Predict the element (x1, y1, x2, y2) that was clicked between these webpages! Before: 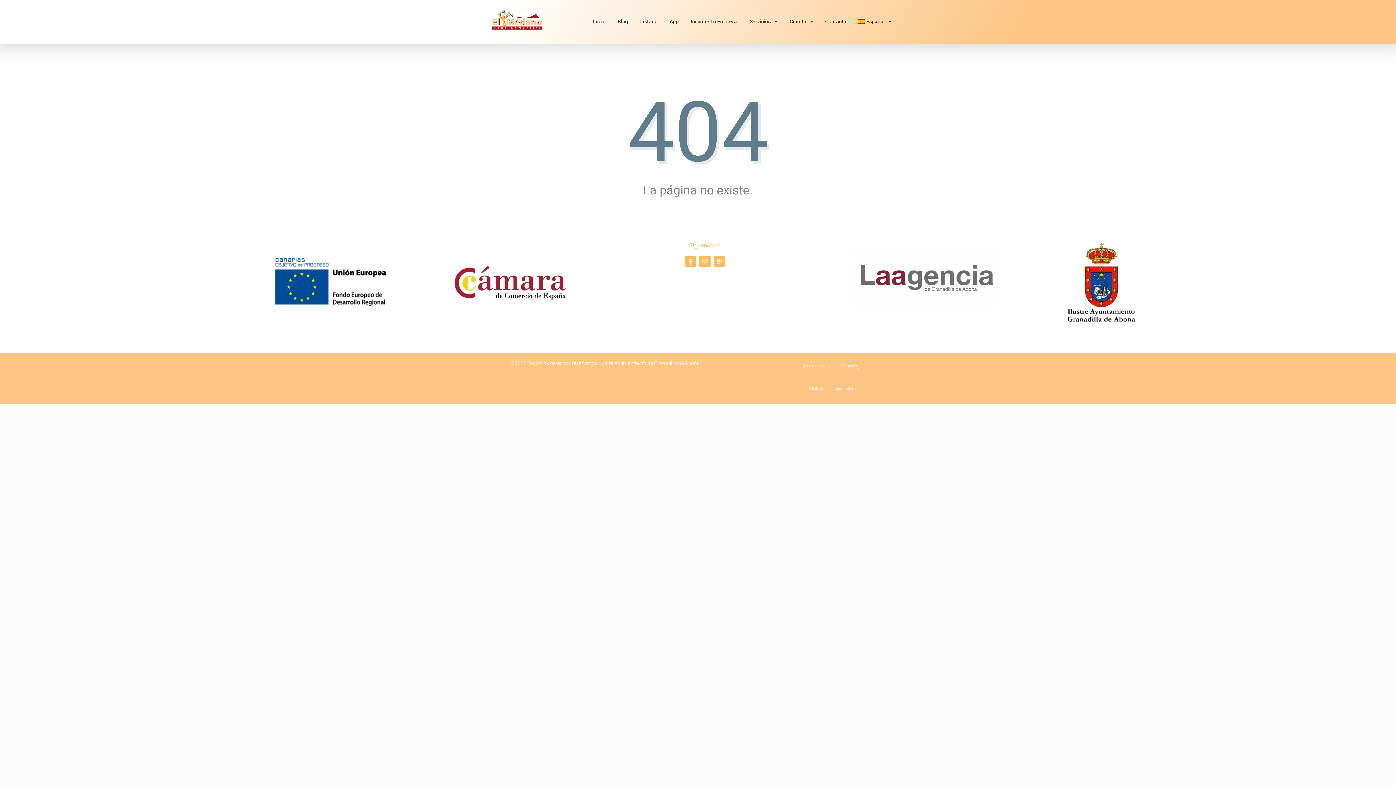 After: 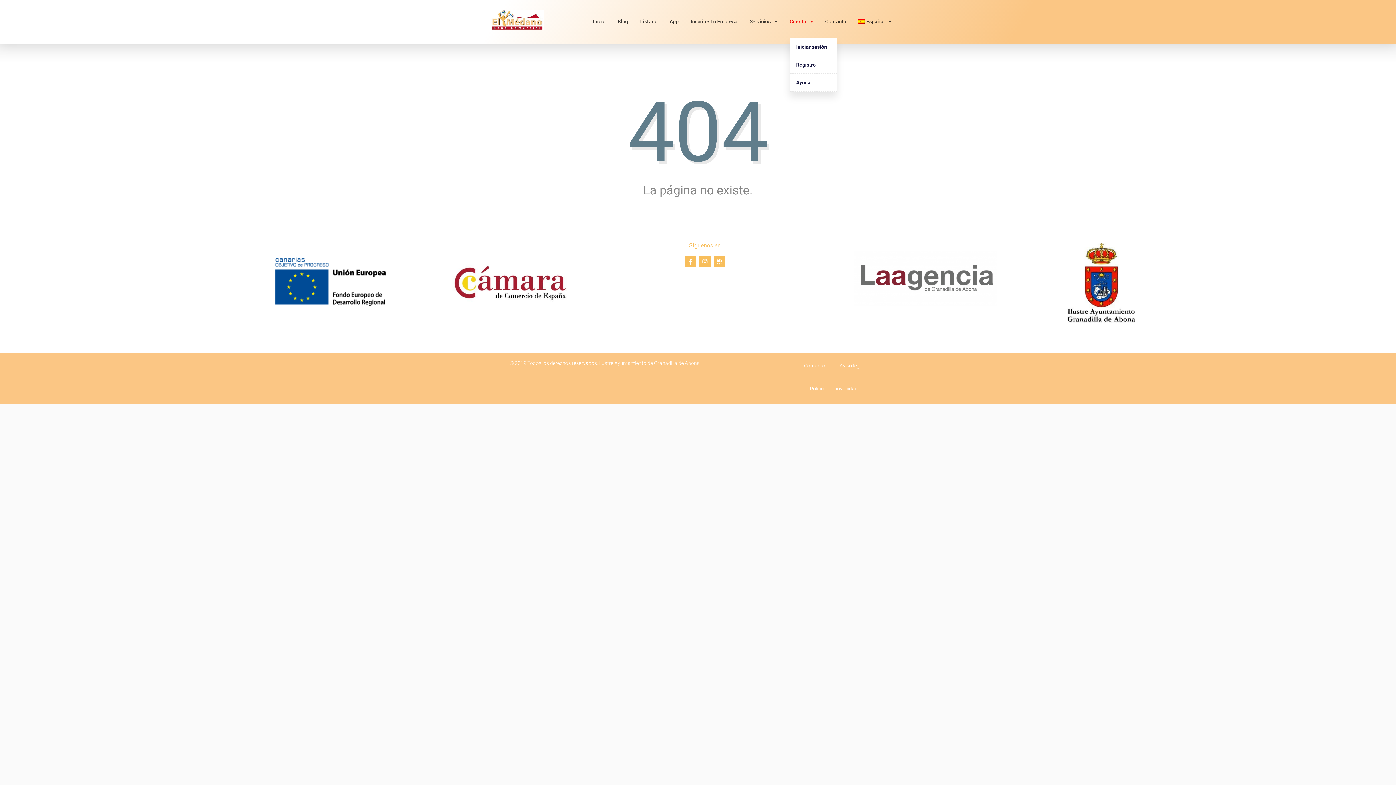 Action: label: Cuenta bbox: (789, 13, 813, 29)